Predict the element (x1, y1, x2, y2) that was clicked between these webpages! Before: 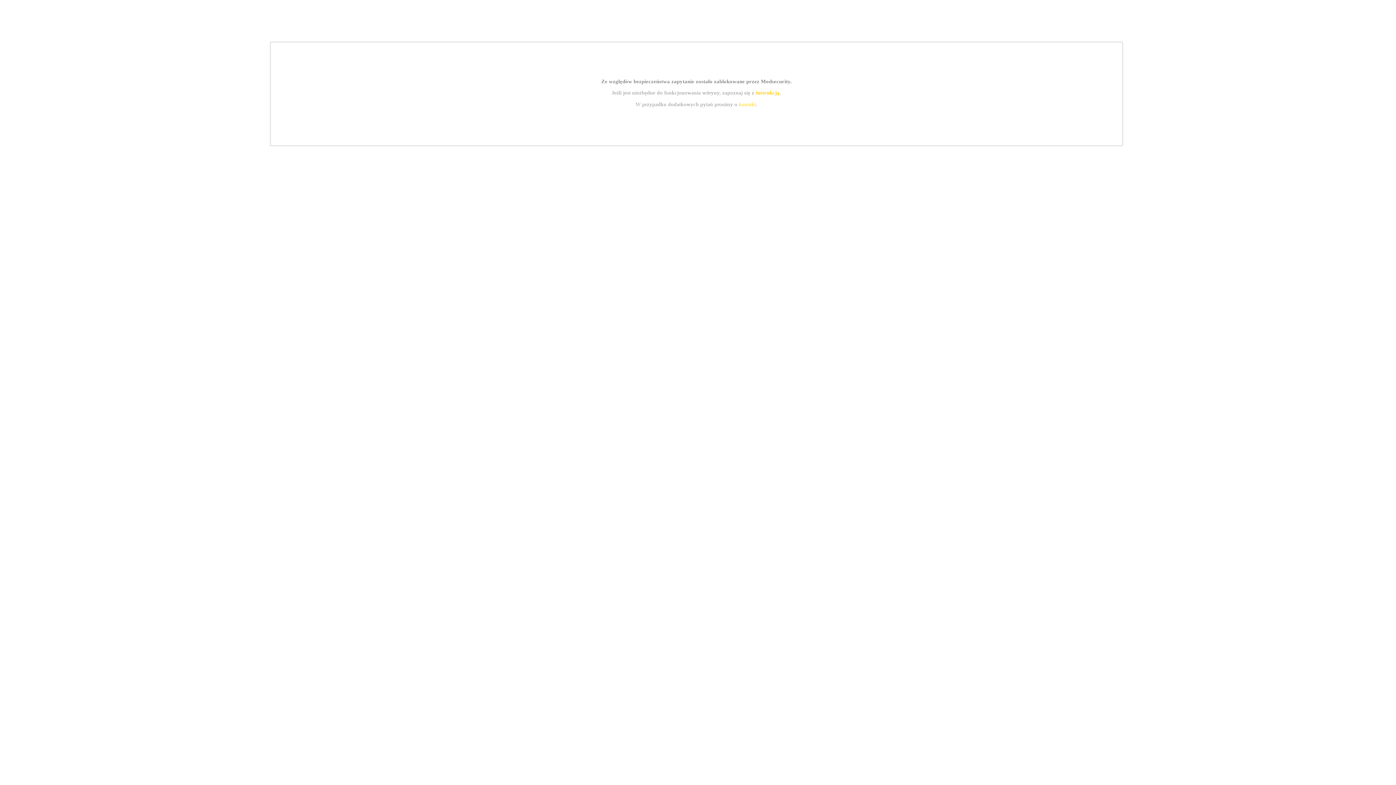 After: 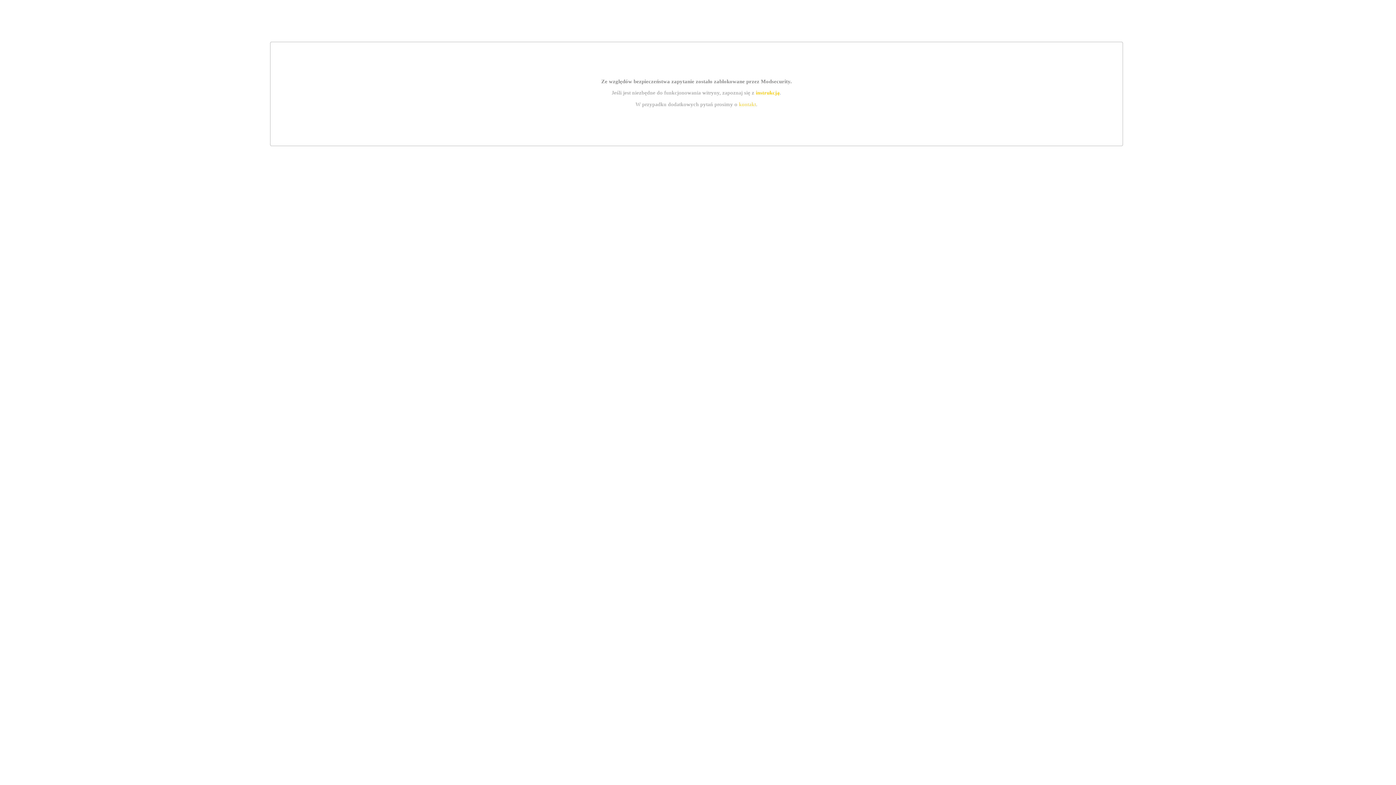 Action: bbox: (755, 89, 779, 95) label: instrukcją